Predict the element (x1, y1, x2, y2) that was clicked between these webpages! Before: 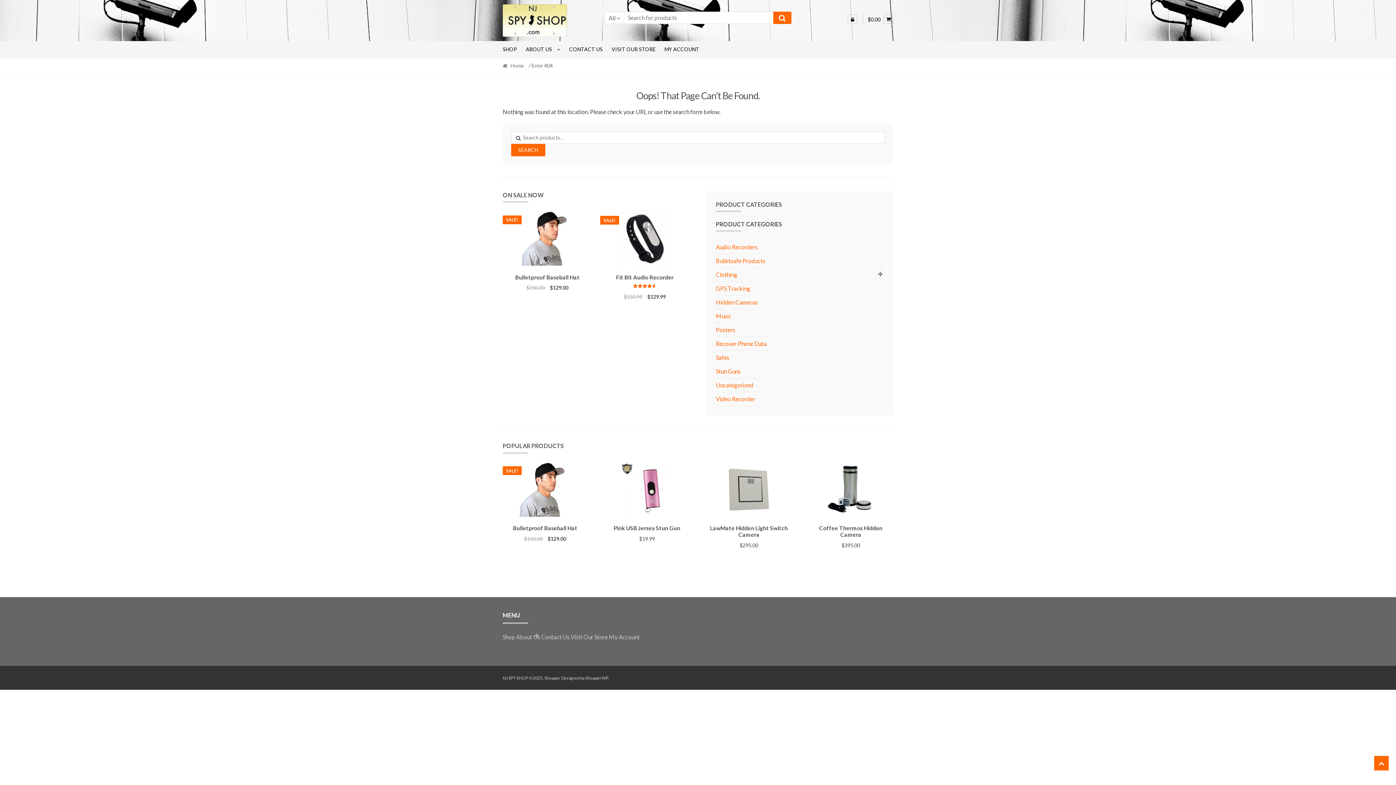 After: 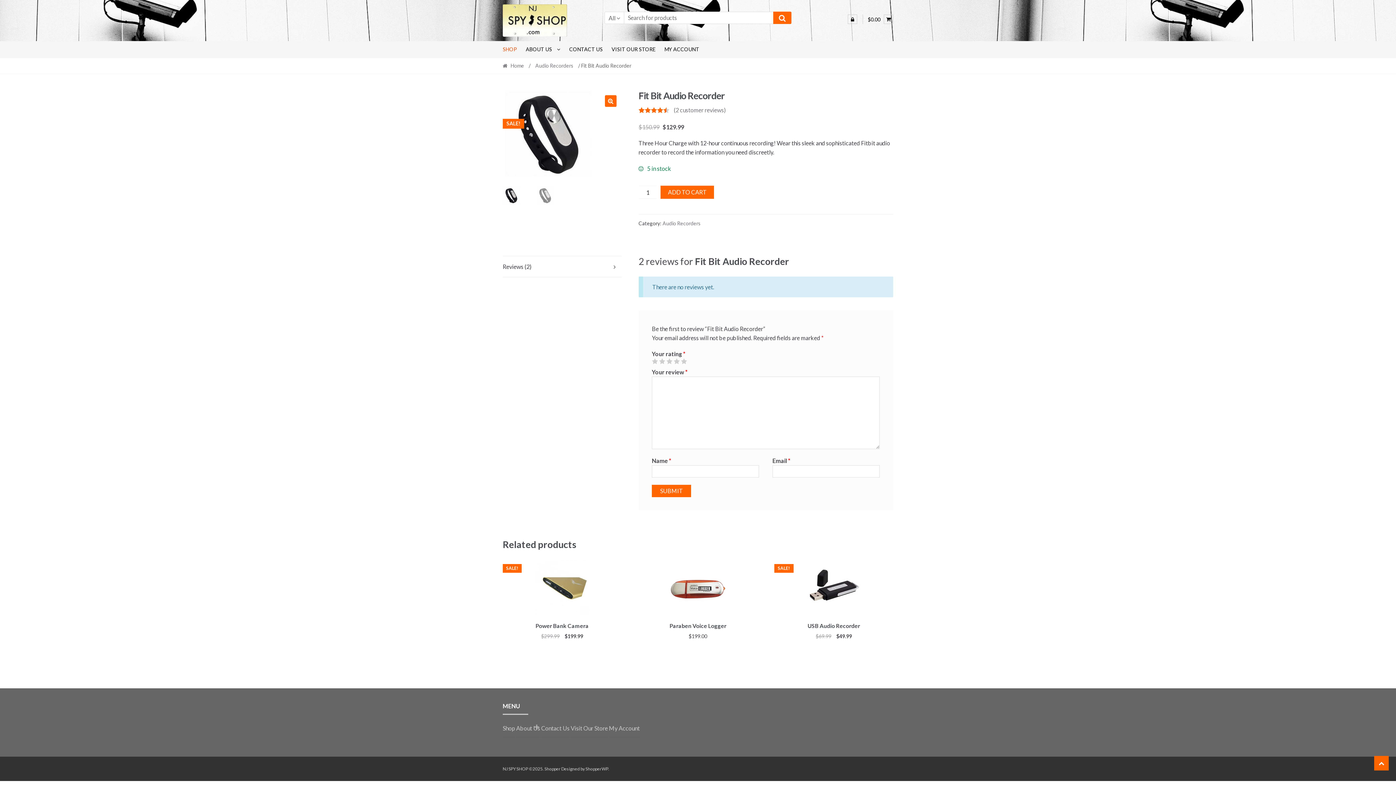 Action: label: Fit Bit Audio Recorder
Rated 4.50 out of 5
SALE!
$150.99 $129.99 bbox: (600, 211, 689, 301)